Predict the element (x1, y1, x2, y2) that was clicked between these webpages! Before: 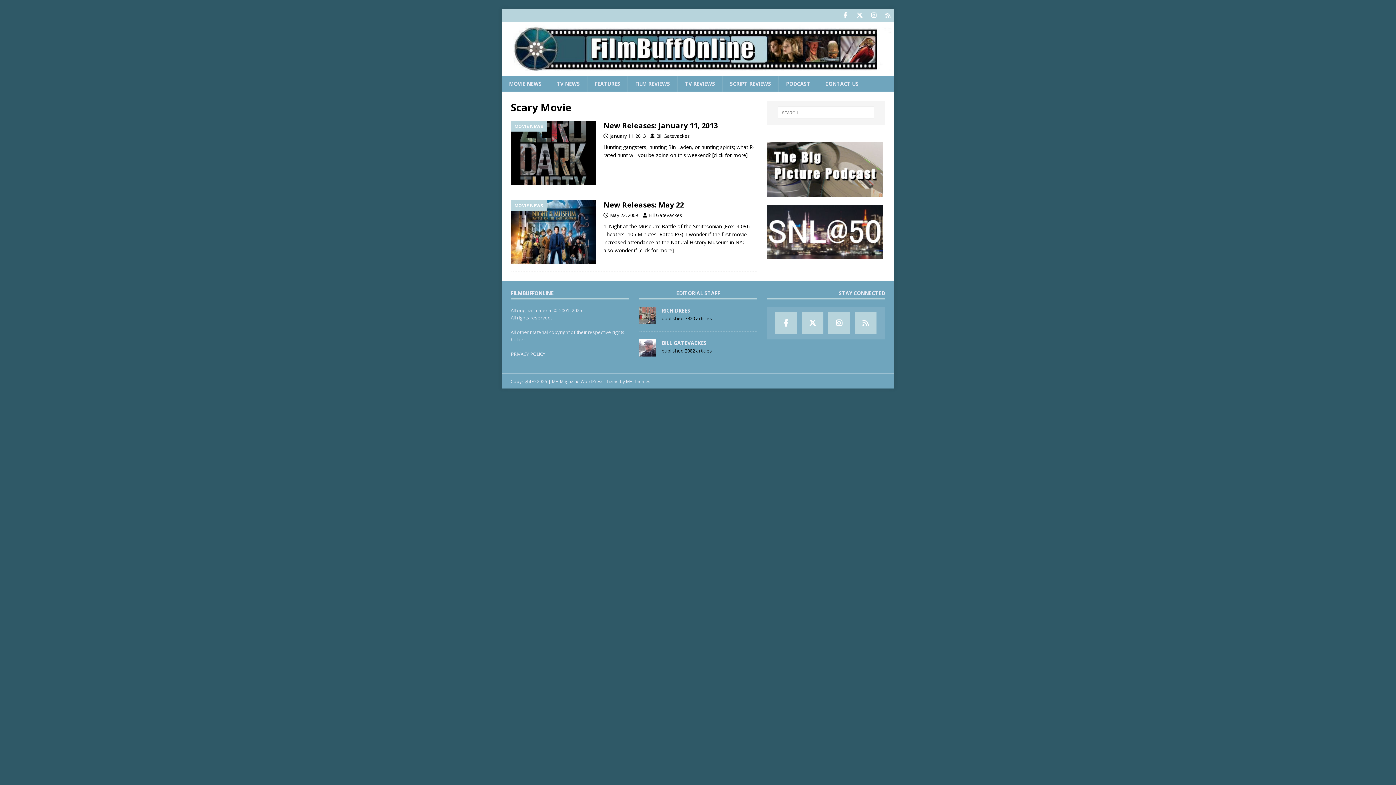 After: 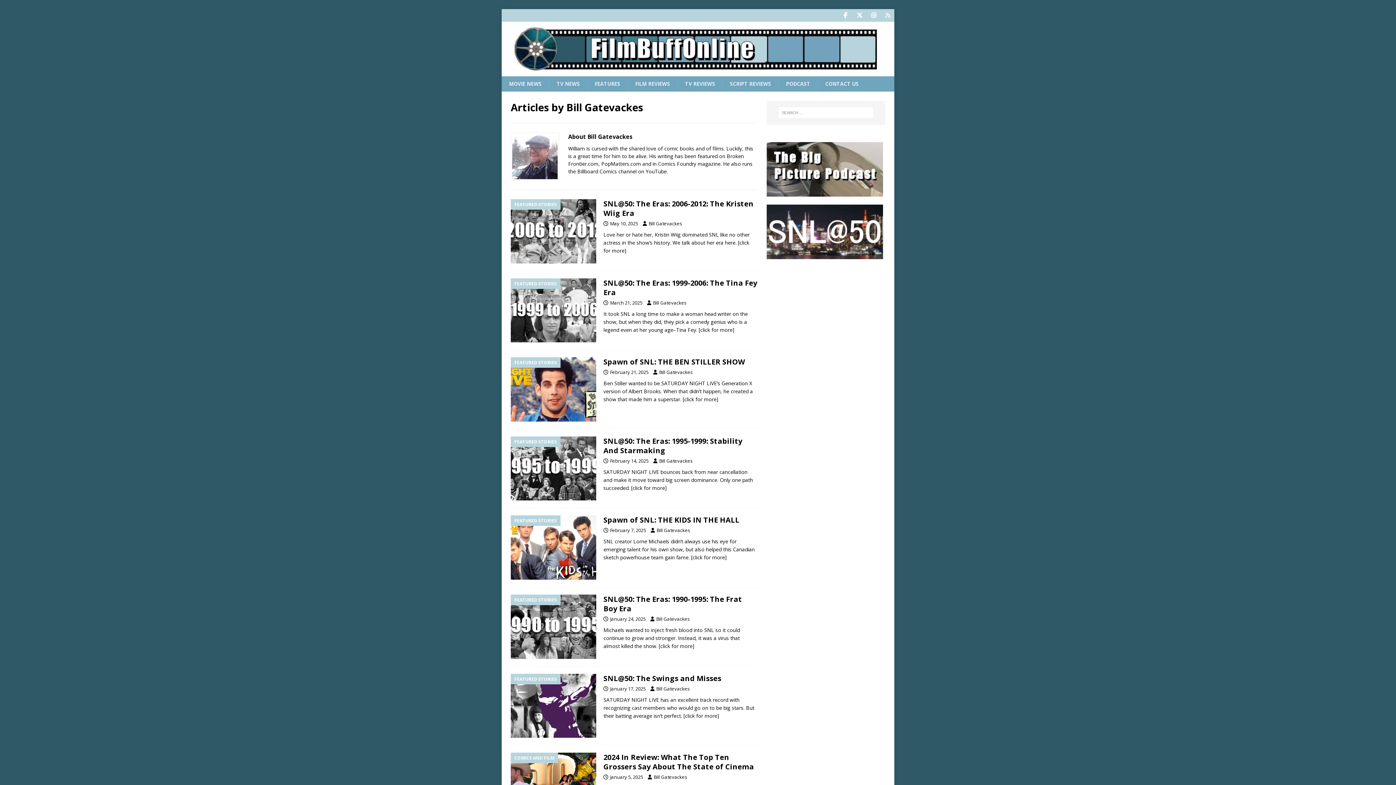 Action: bbox: (661, 339, 706, 346) label: BILL GATEVACKES